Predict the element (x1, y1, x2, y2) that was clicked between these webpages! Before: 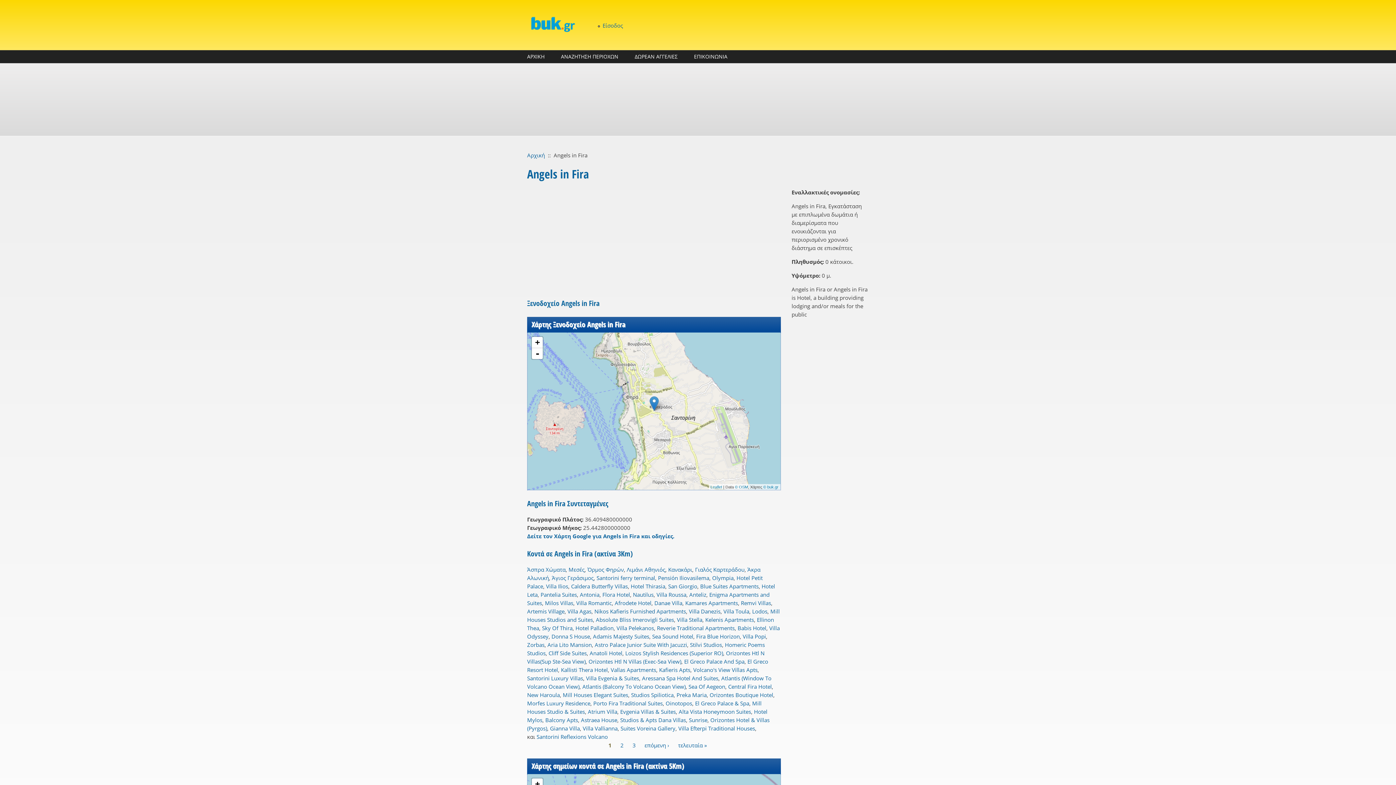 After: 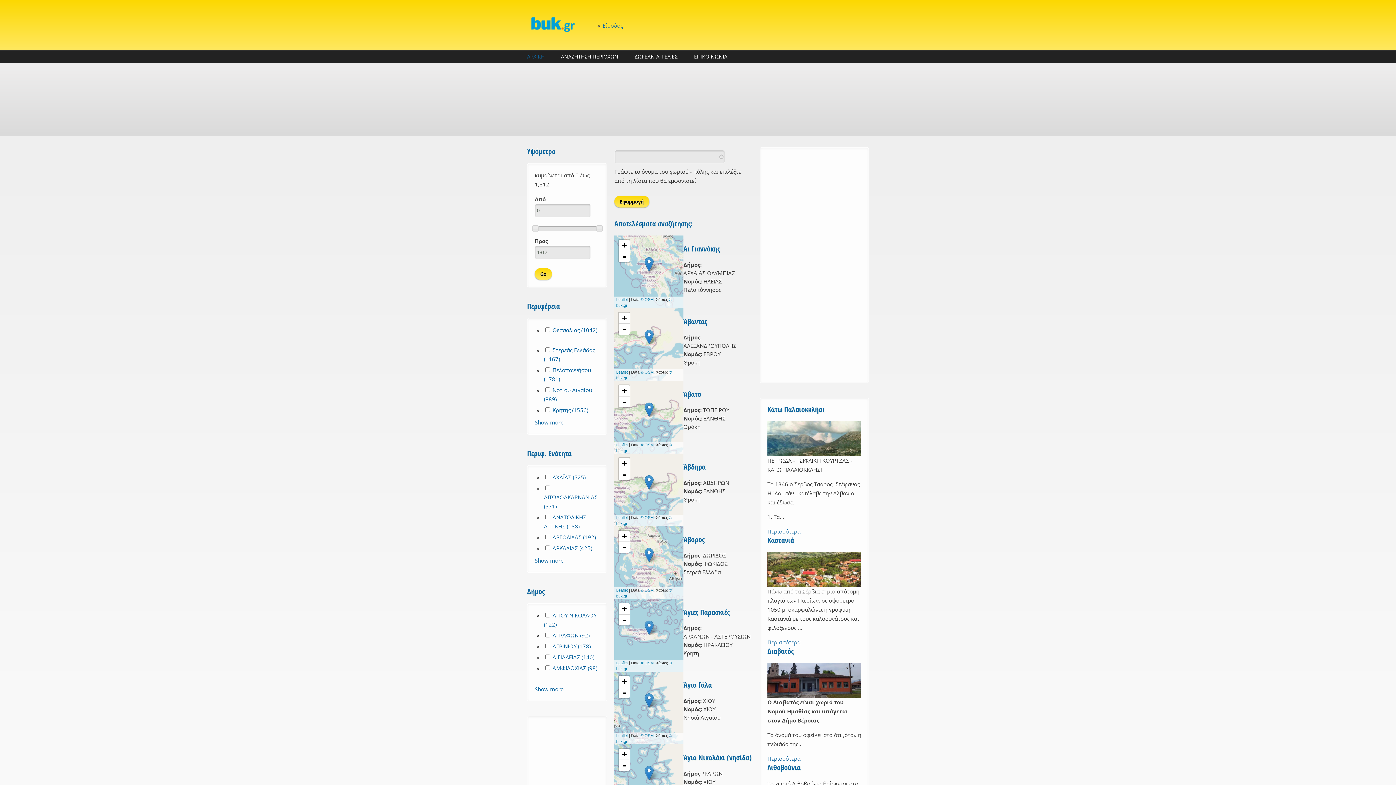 Action: label: ΑΡΧΙΚΗ bbox: (527, 50, 548, 63)